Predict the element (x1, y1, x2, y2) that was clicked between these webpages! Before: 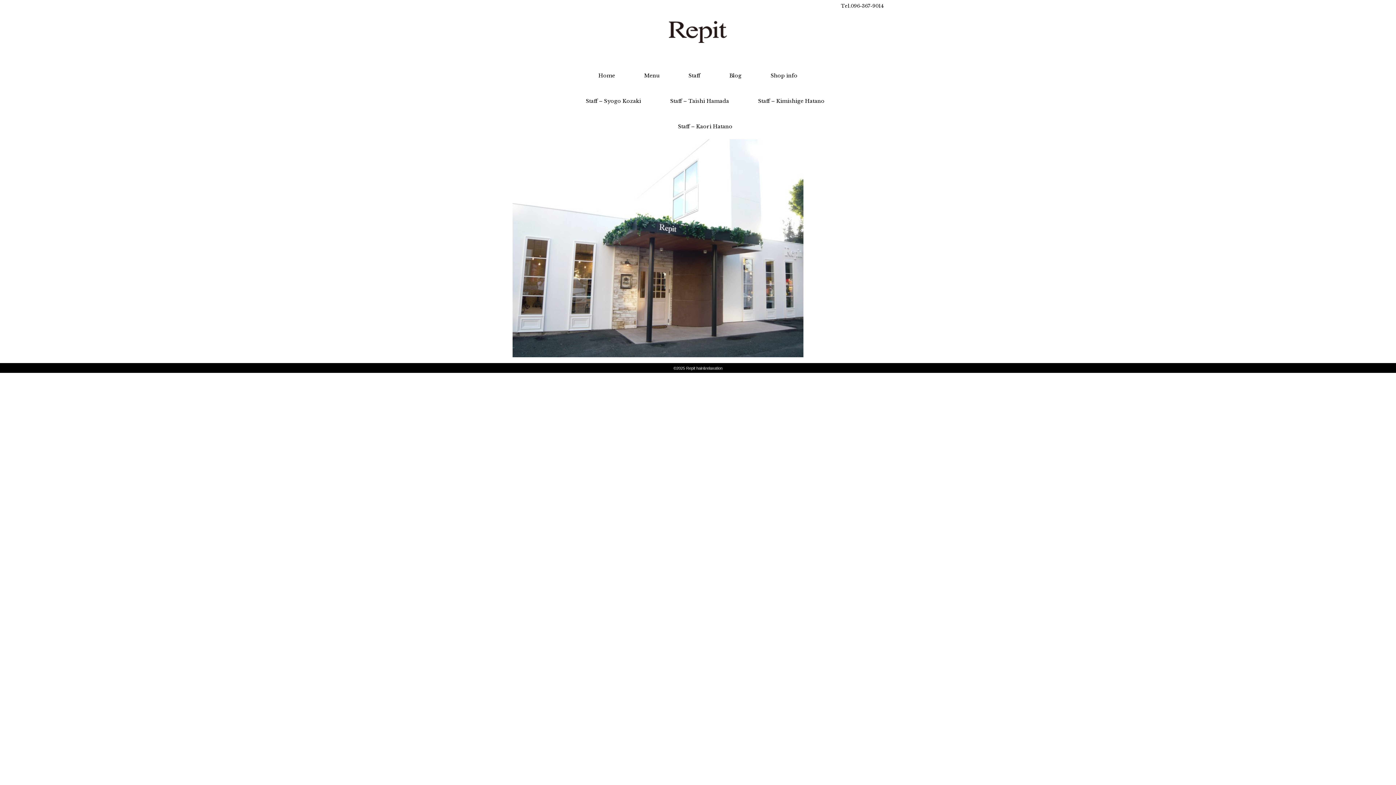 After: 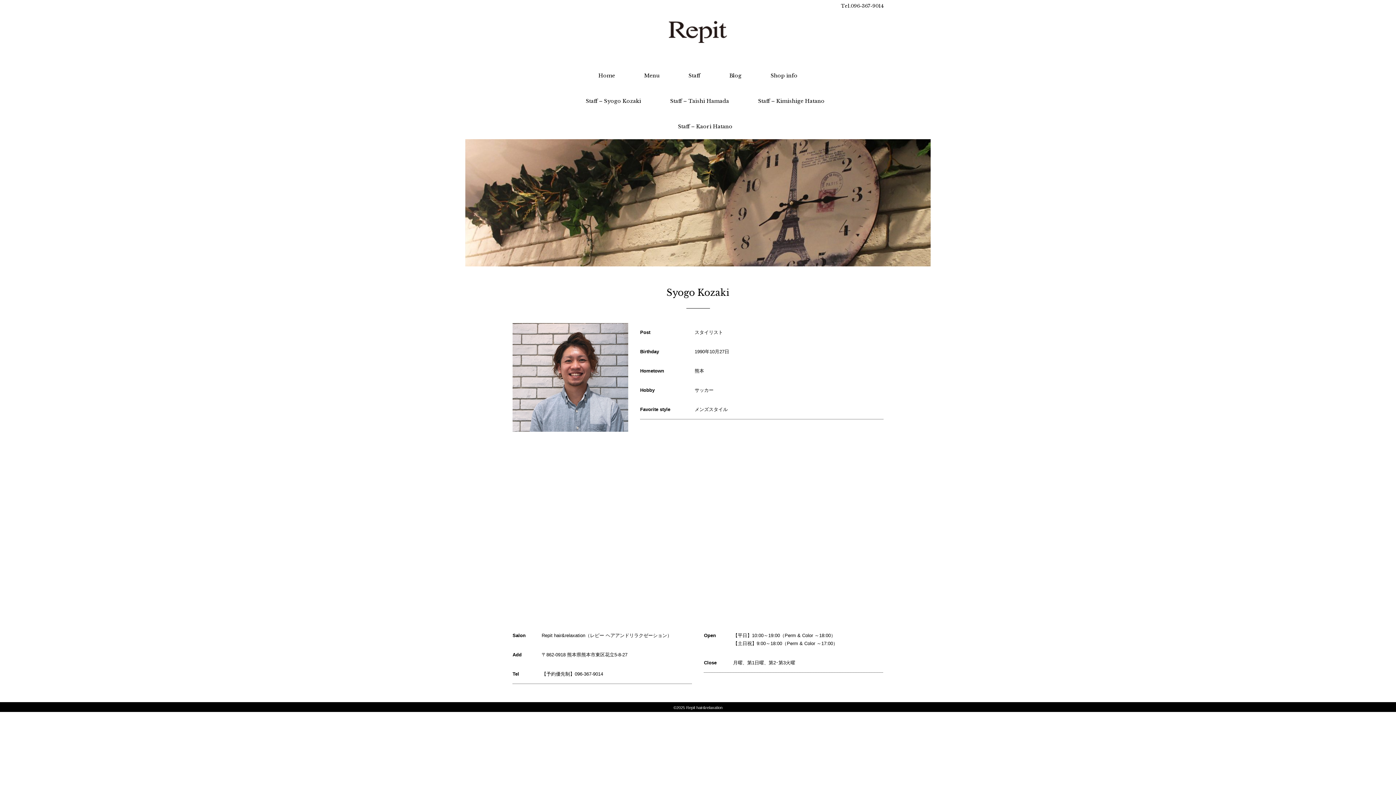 Action: label: Staff – Syogo Kozaki bbox: (578, 88, 648, 113)